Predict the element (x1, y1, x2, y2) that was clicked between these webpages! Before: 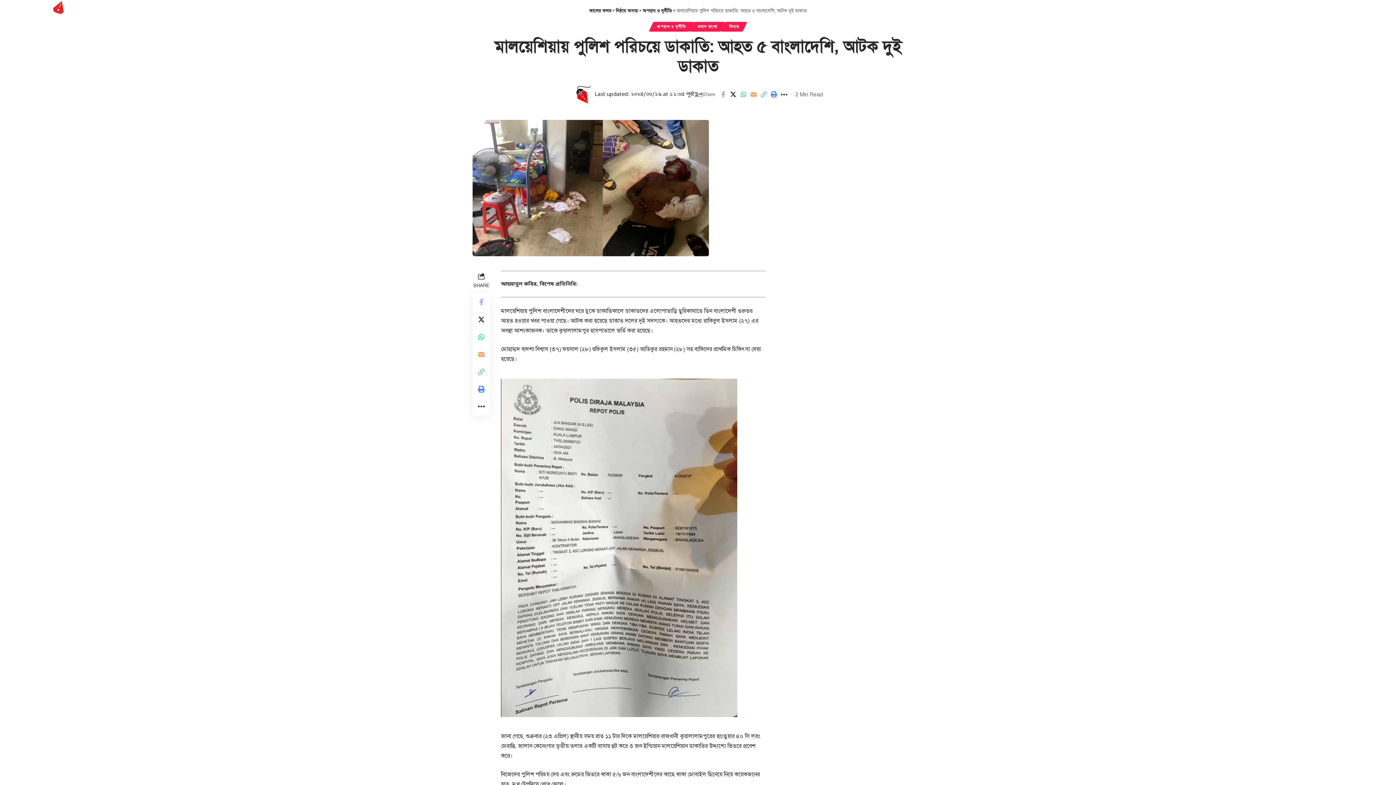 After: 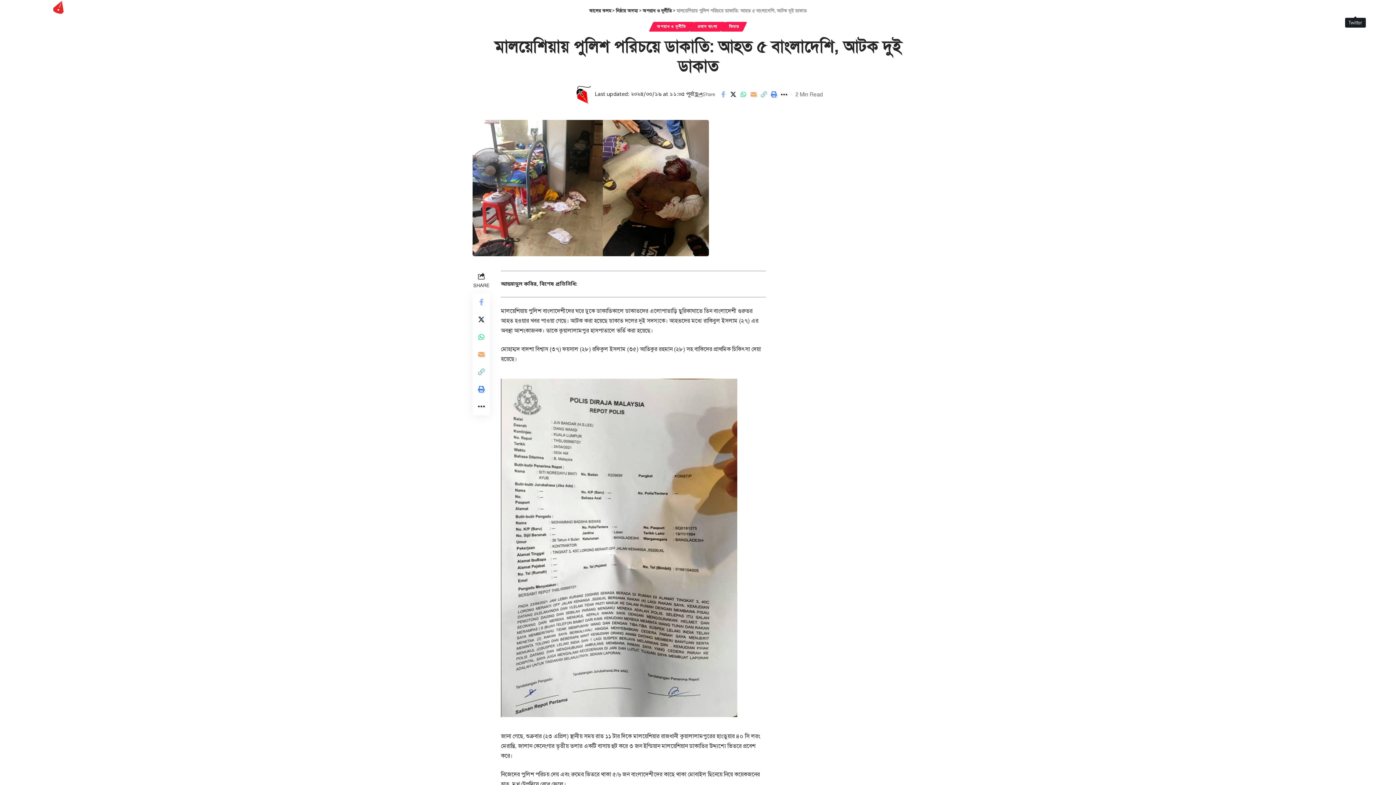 Action: bbox: (1350, 6, 1360, 15) label: Twitter